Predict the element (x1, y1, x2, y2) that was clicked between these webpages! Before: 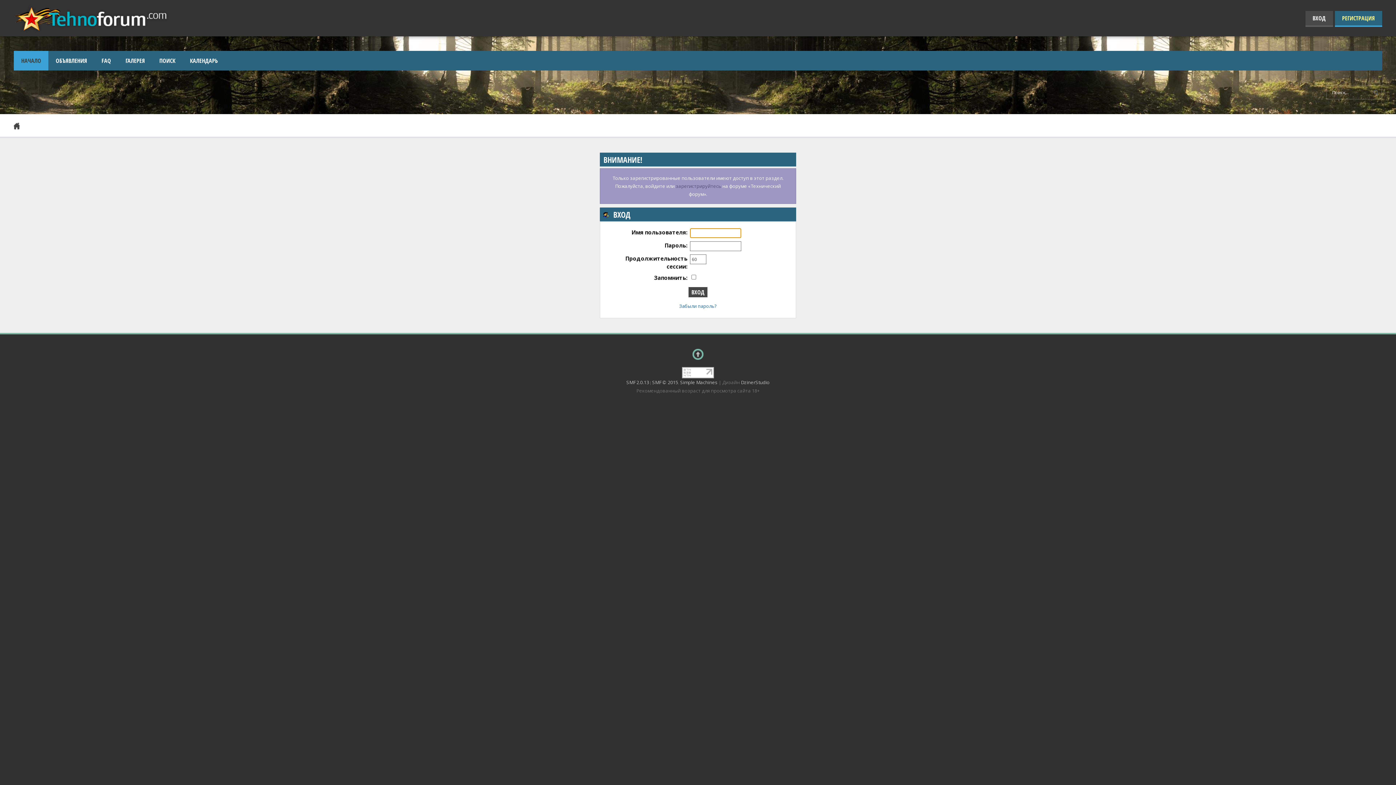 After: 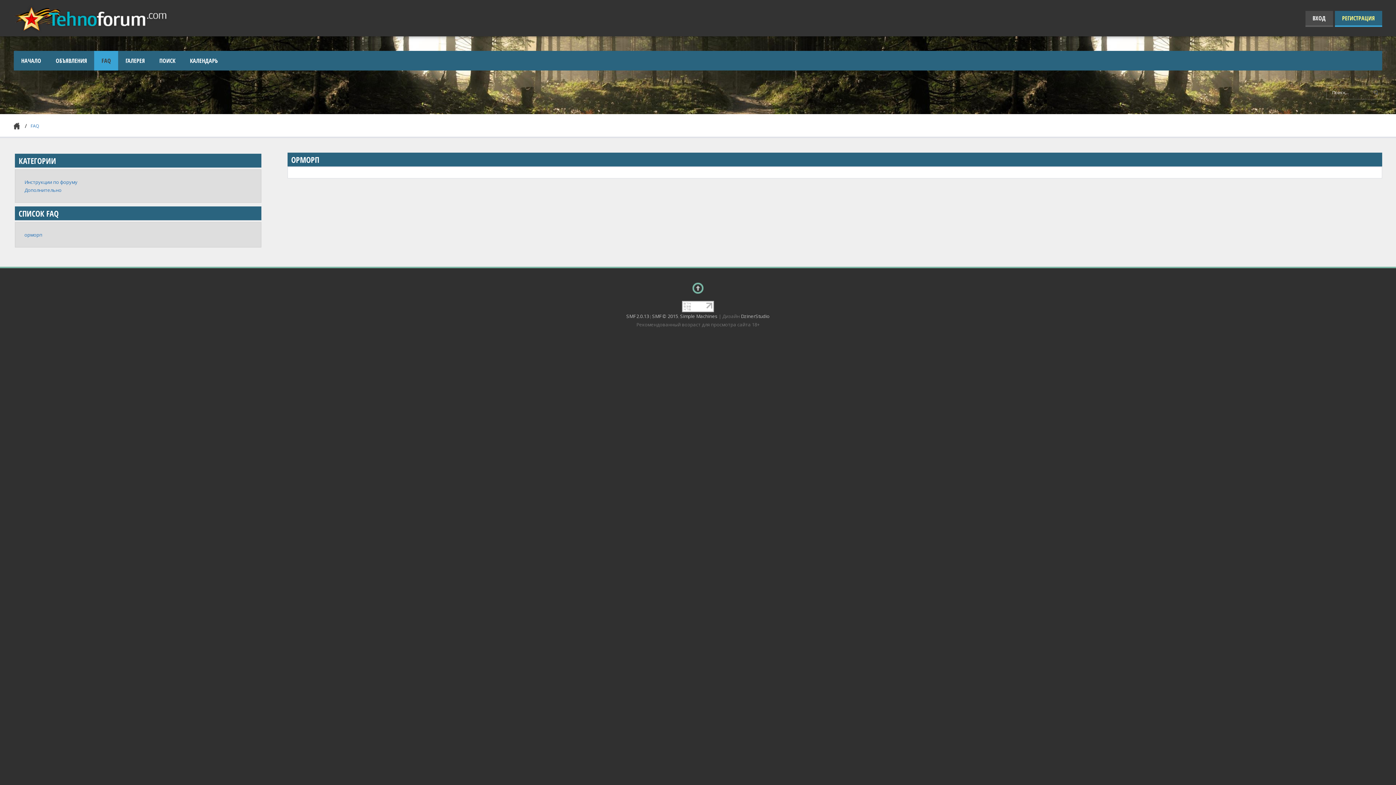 Action: label: FAQ bbox: (94, 50, 118, 70)